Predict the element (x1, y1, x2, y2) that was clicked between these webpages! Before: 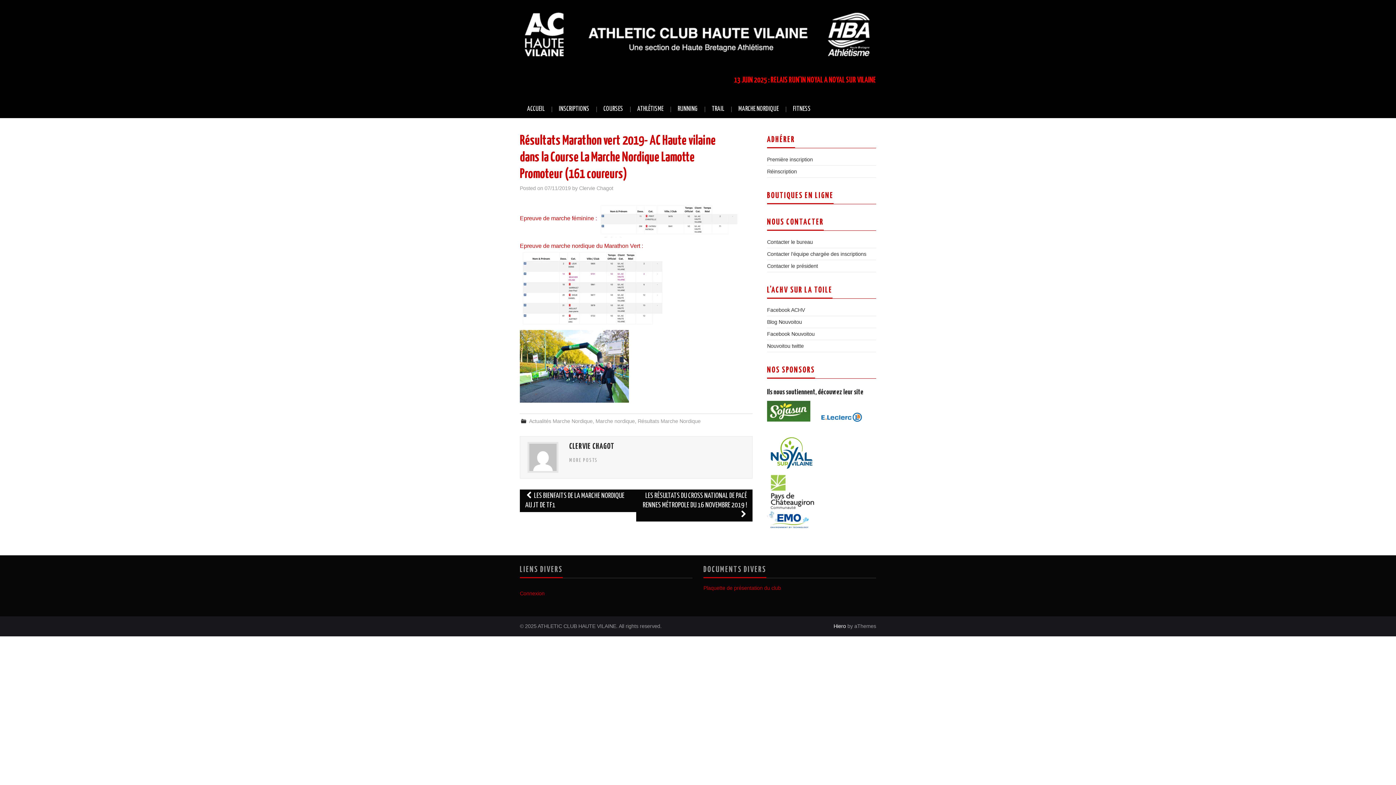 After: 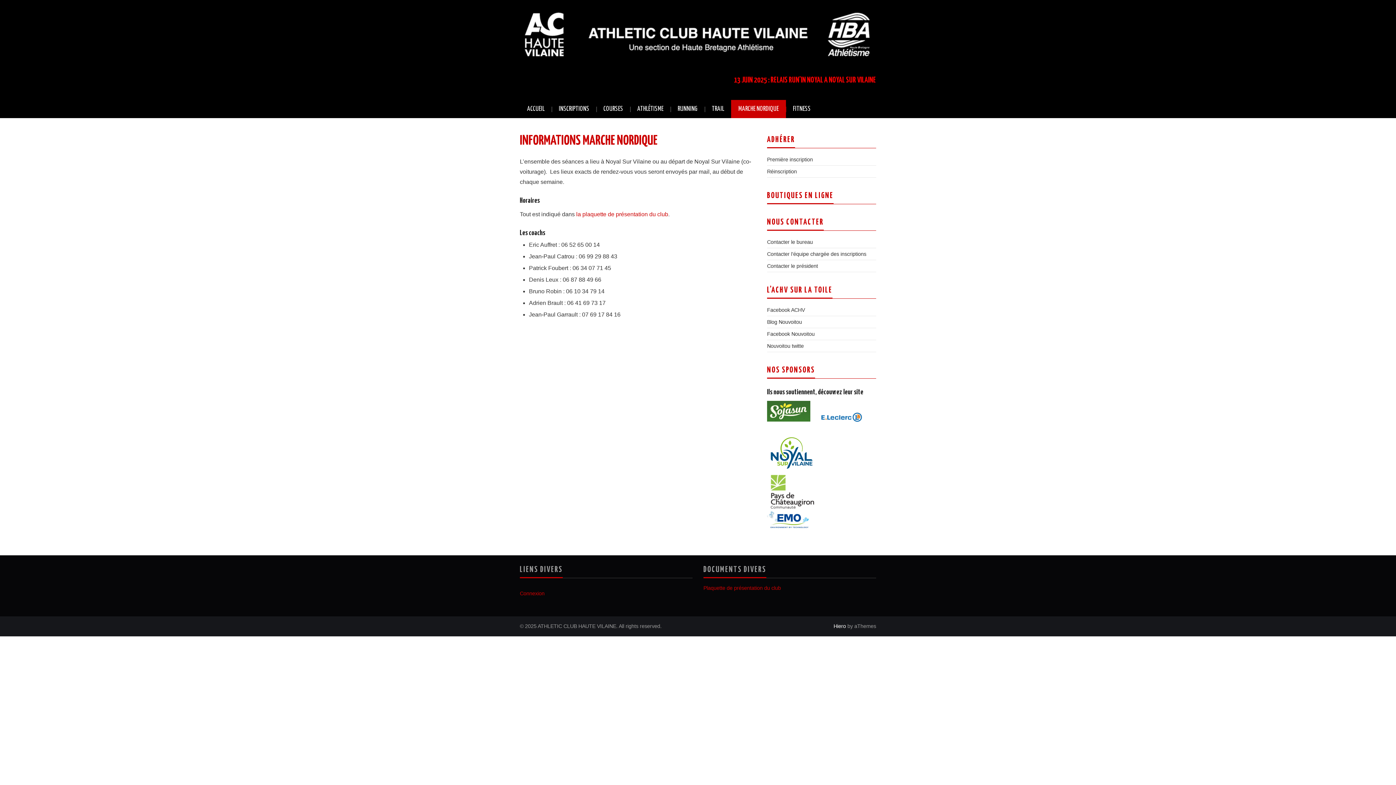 Action: bbox: (731, 100, 786, 118) label: MARCHE NORDIQUE